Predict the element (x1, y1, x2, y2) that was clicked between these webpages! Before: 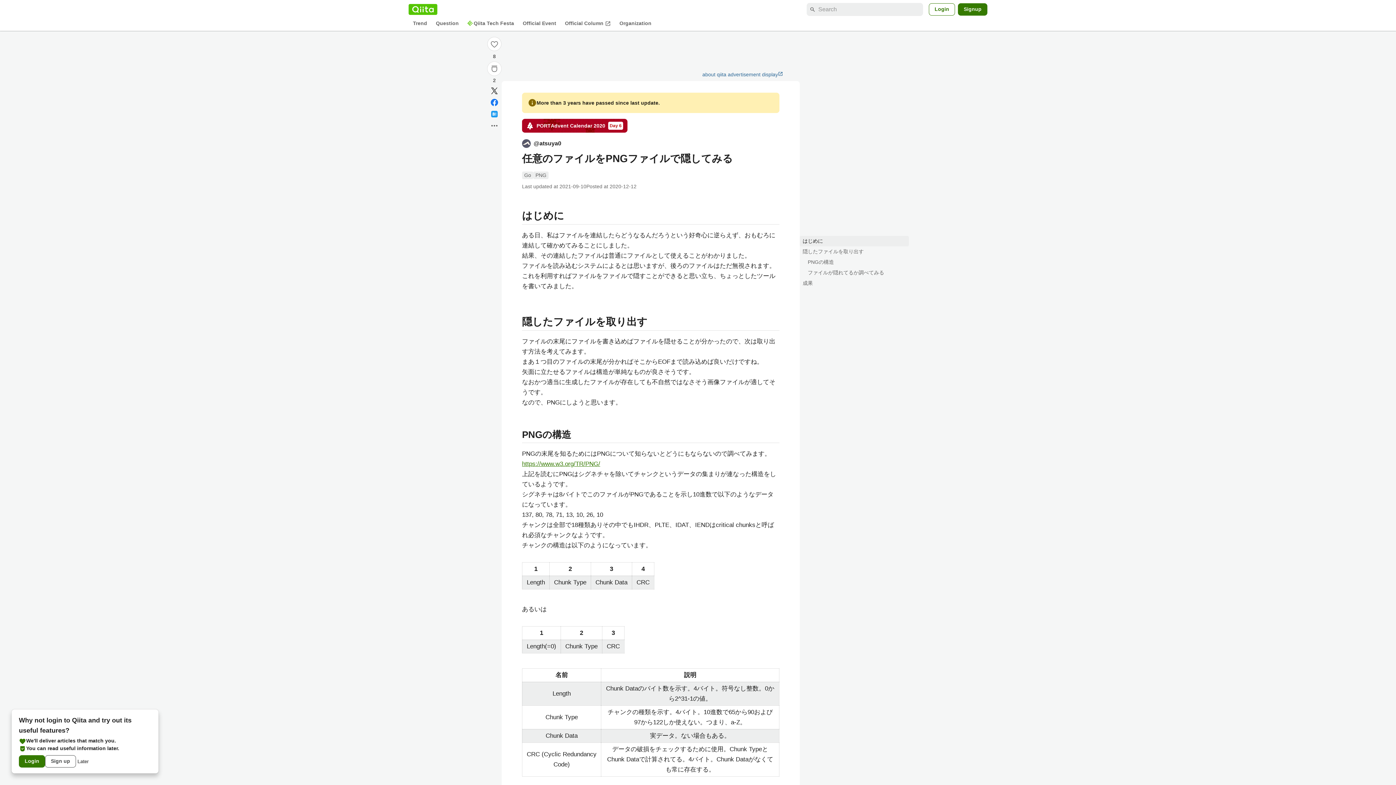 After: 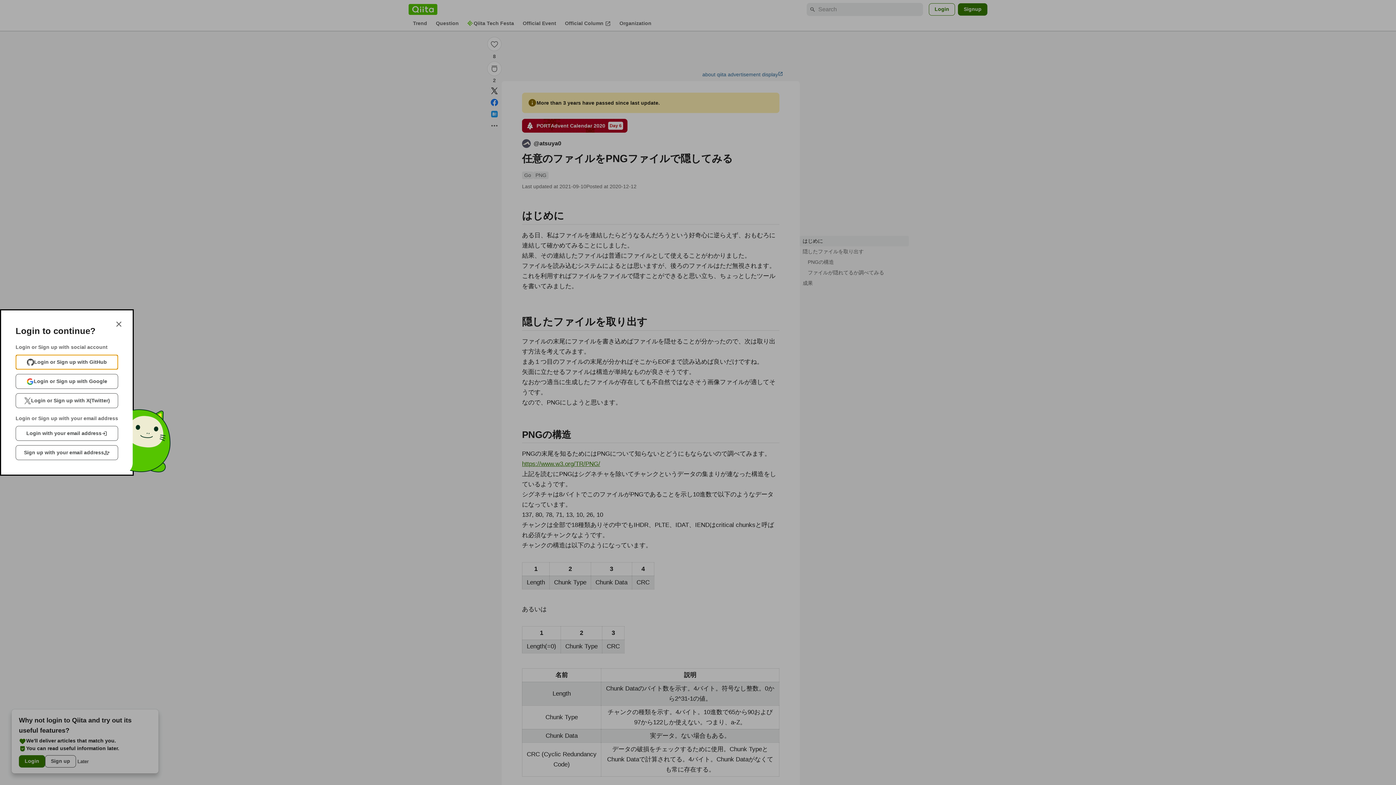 Action: label: Stock bbox: (487, 61, 501, 76)